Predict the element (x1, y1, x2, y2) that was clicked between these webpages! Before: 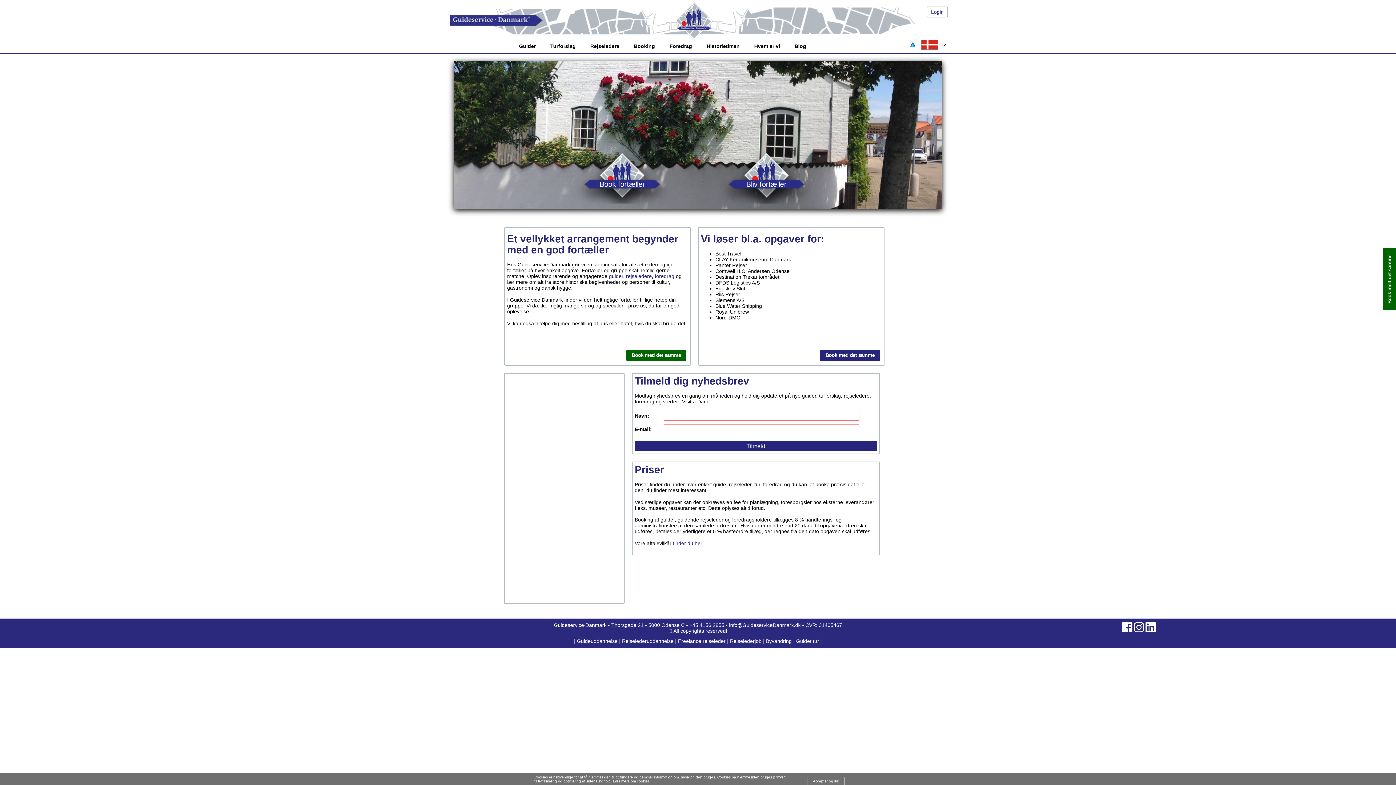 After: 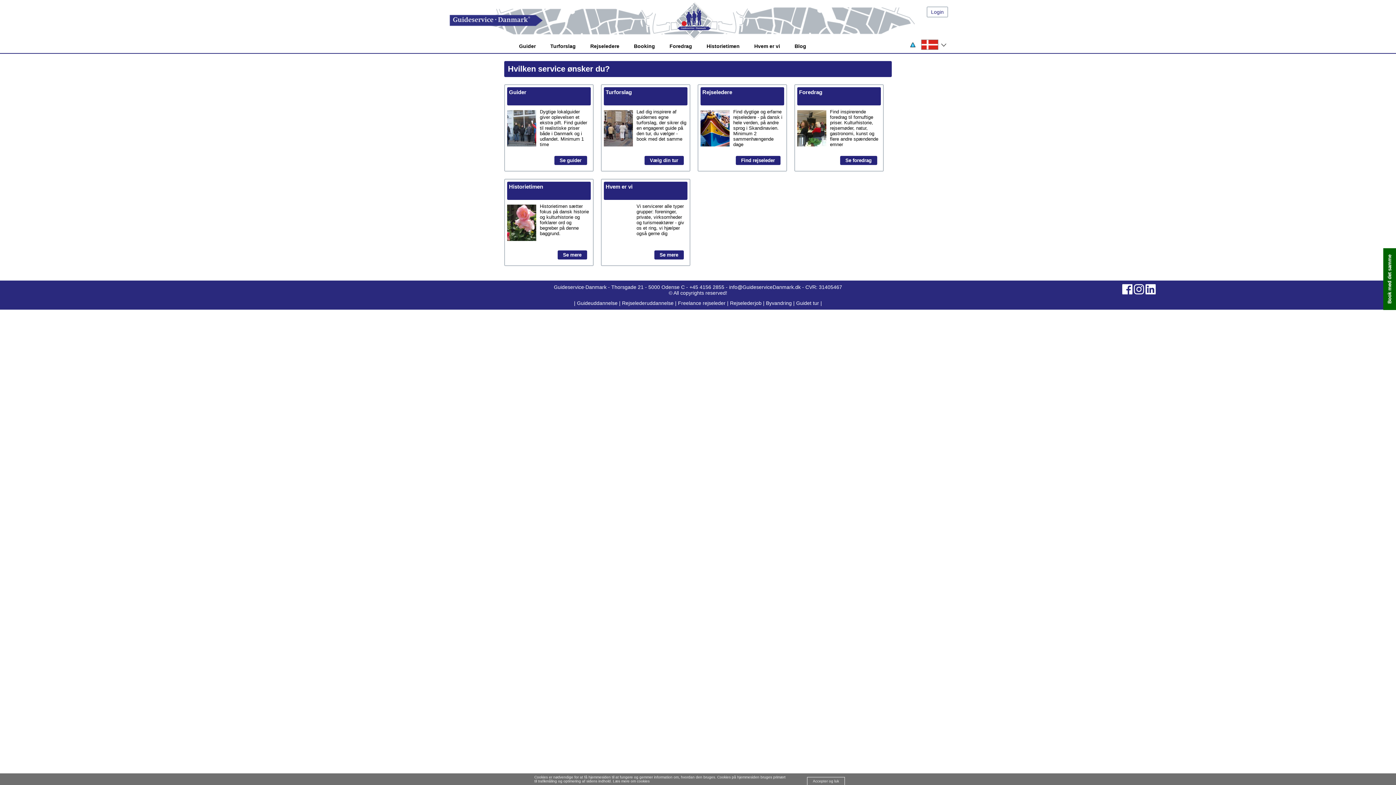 Action: bbox: (584, 173, 660, 188) label: Book fortæller